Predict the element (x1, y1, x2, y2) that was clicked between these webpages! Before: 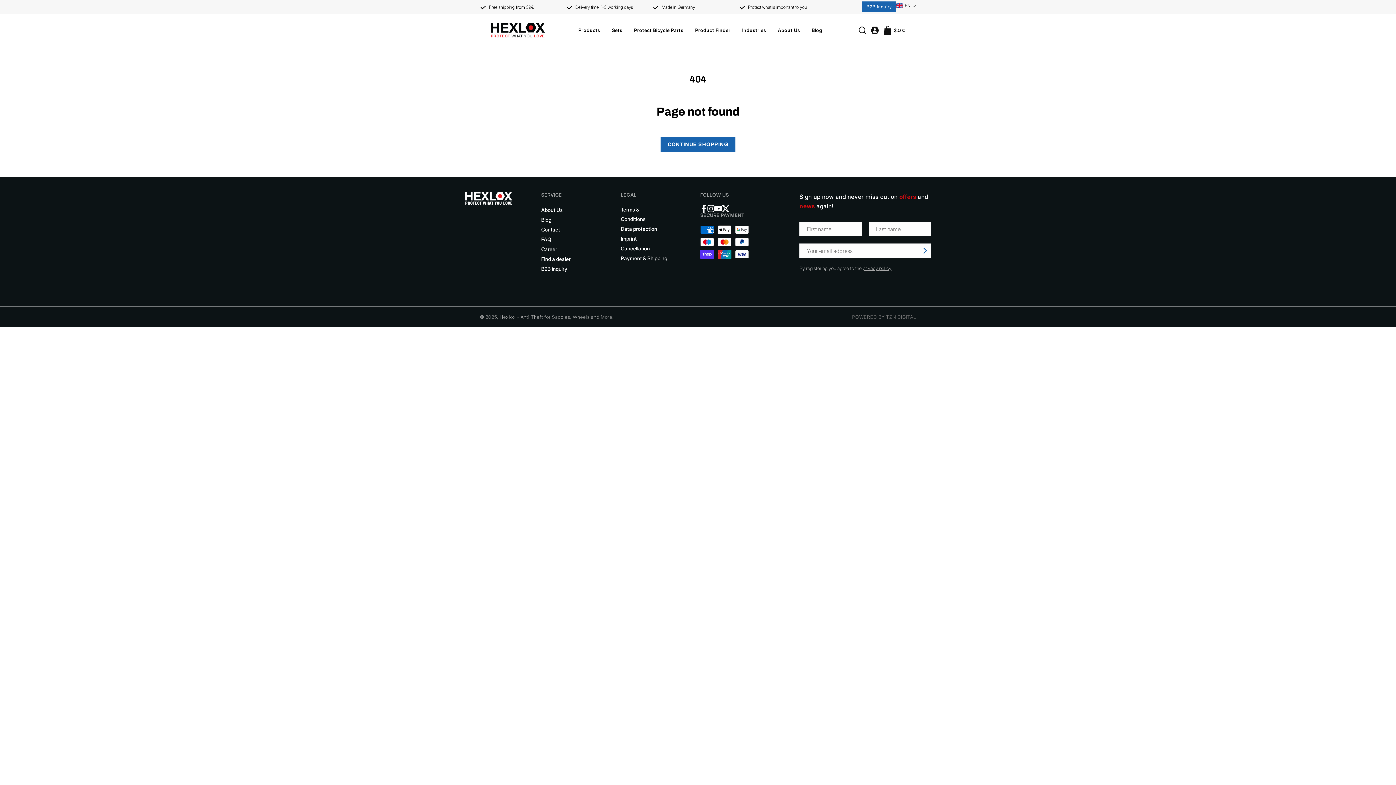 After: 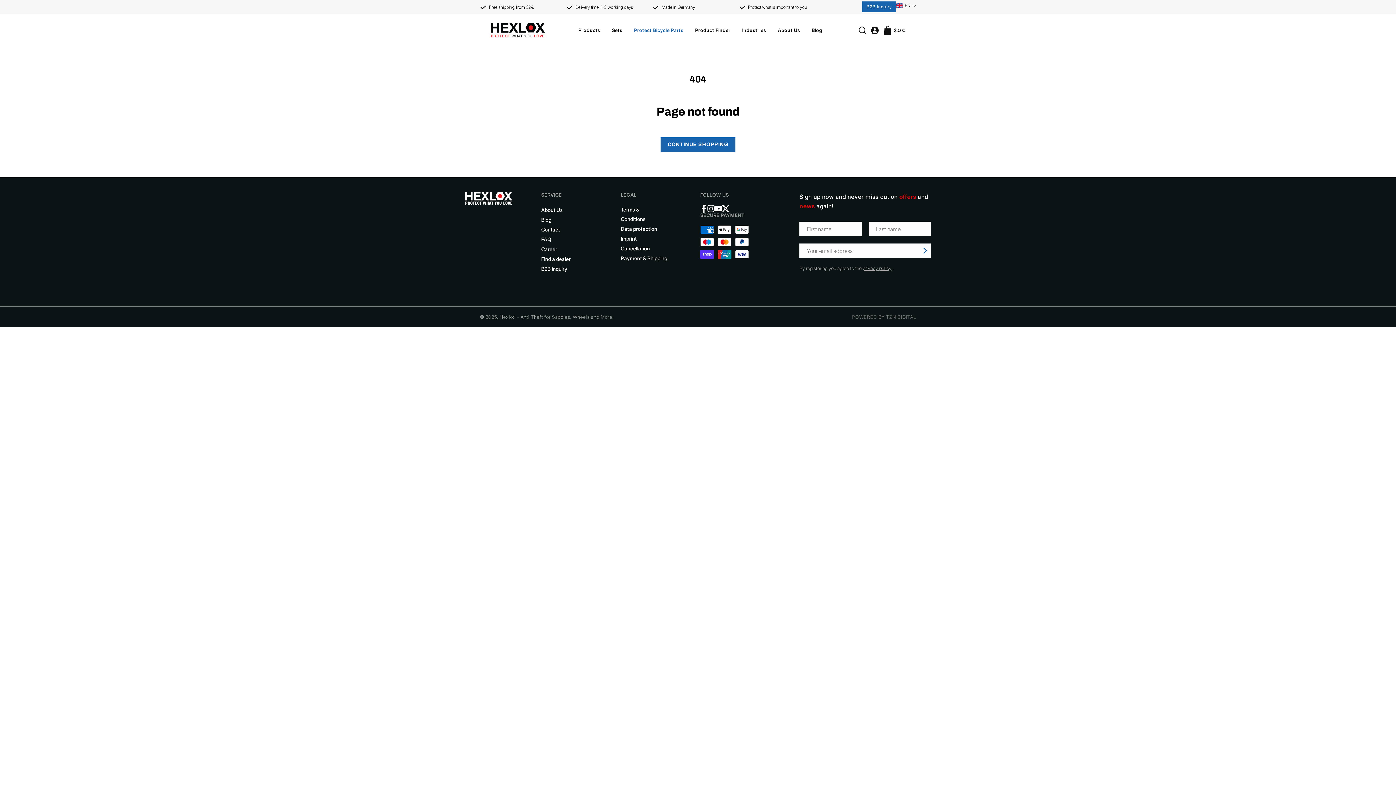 Action: bbox: (628, 13, 689, 46) label: Protect Bicycle Parts